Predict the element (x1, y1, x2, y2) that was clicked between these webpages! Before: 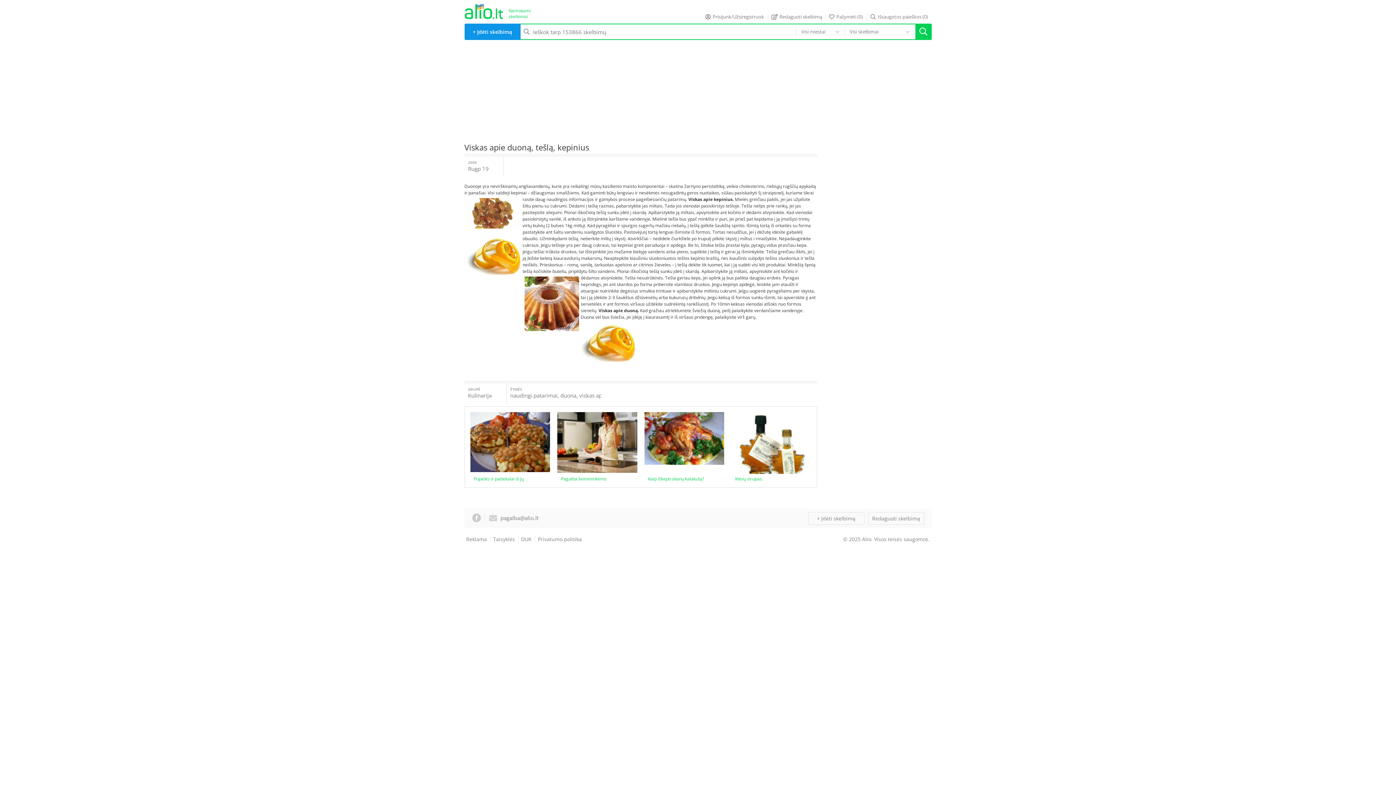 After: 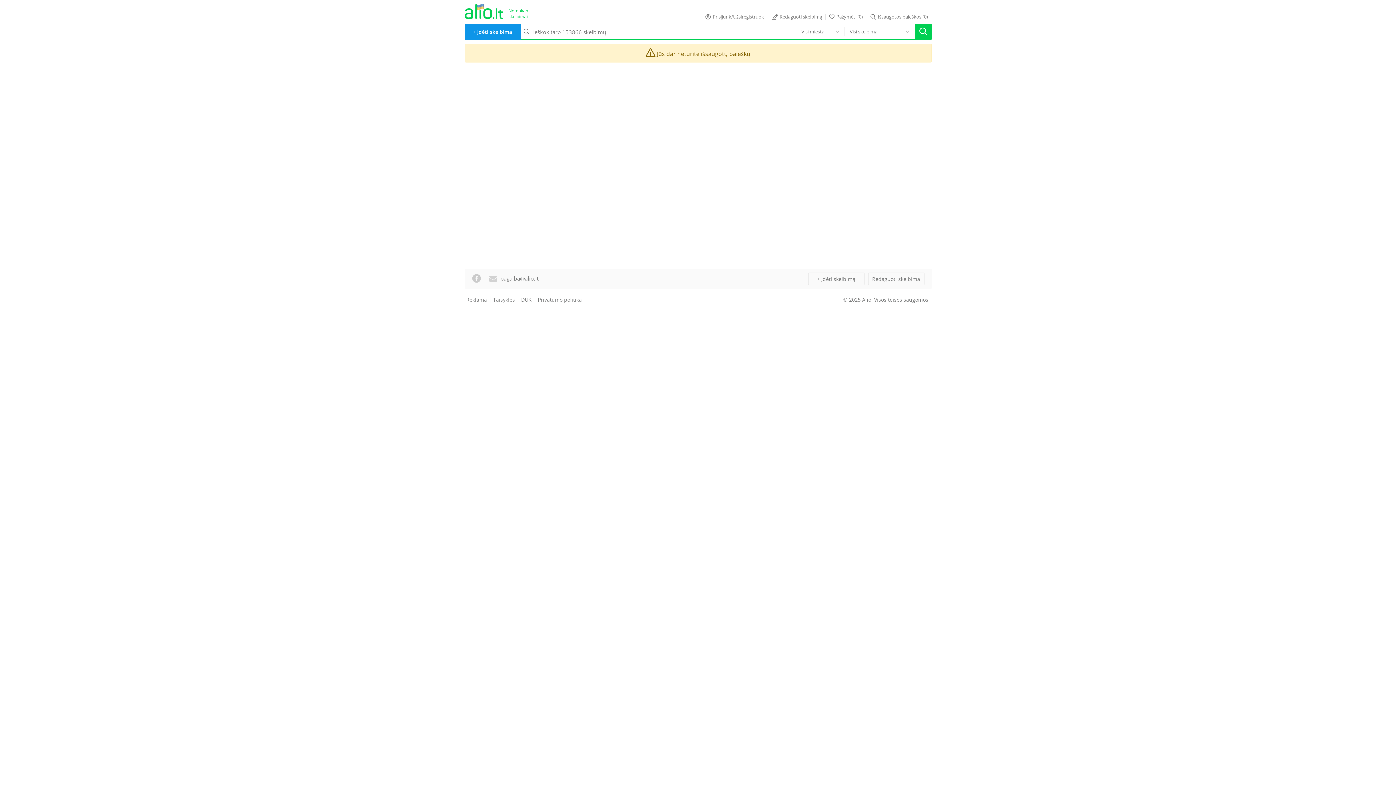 Action: label: Išsaugotos paieškos (0) bbox: (870, 13, 930, 20)